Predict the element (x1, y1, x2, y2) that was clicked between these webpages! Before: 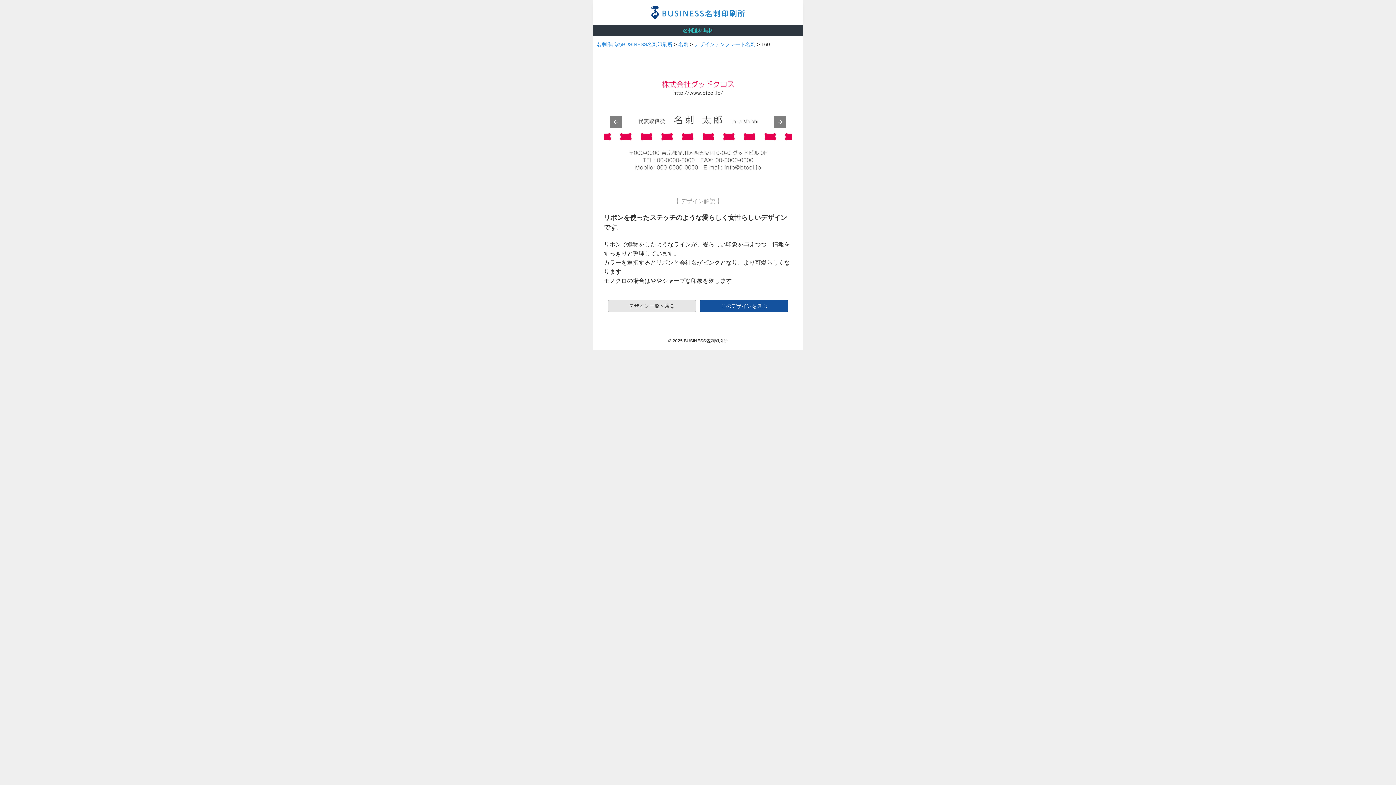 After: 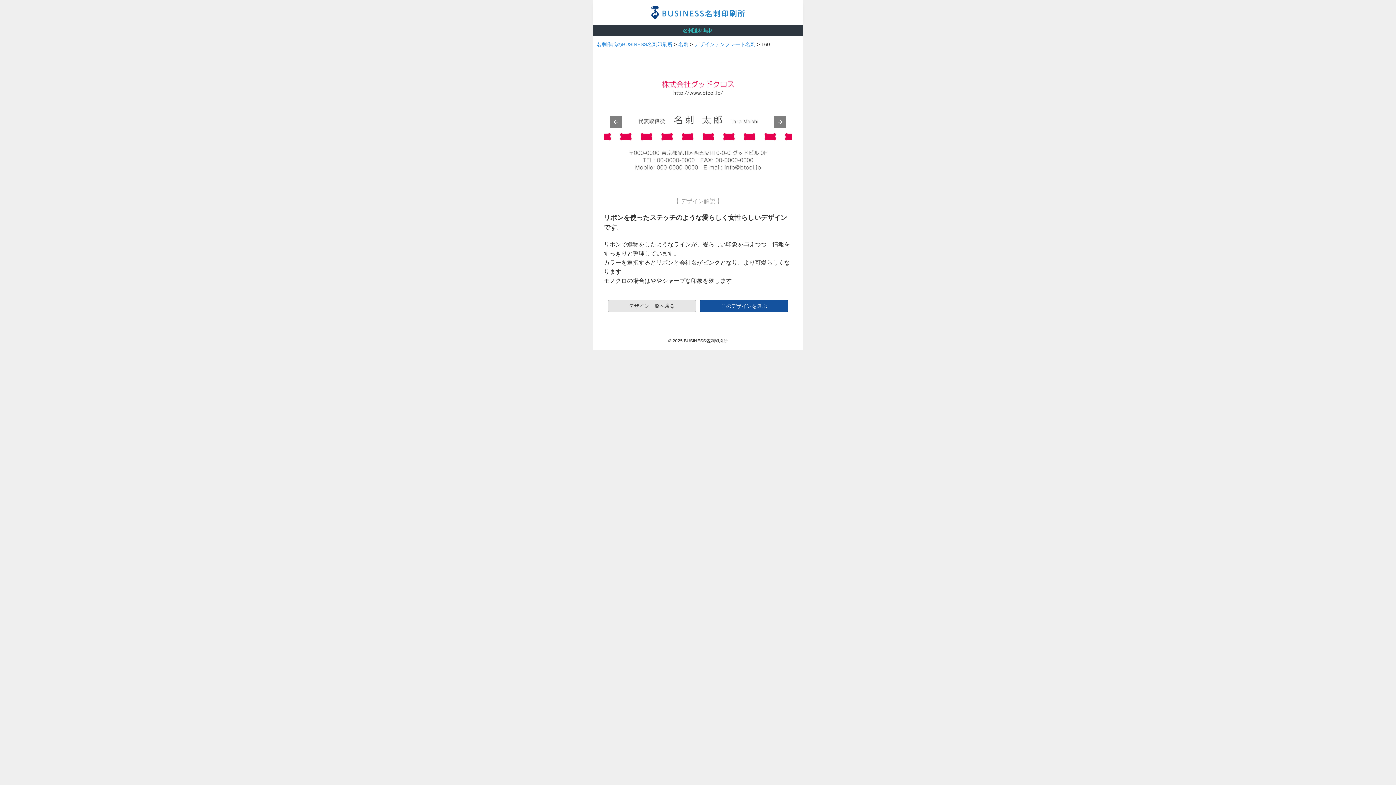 Action: bbox: (650, 5, 745, 19)